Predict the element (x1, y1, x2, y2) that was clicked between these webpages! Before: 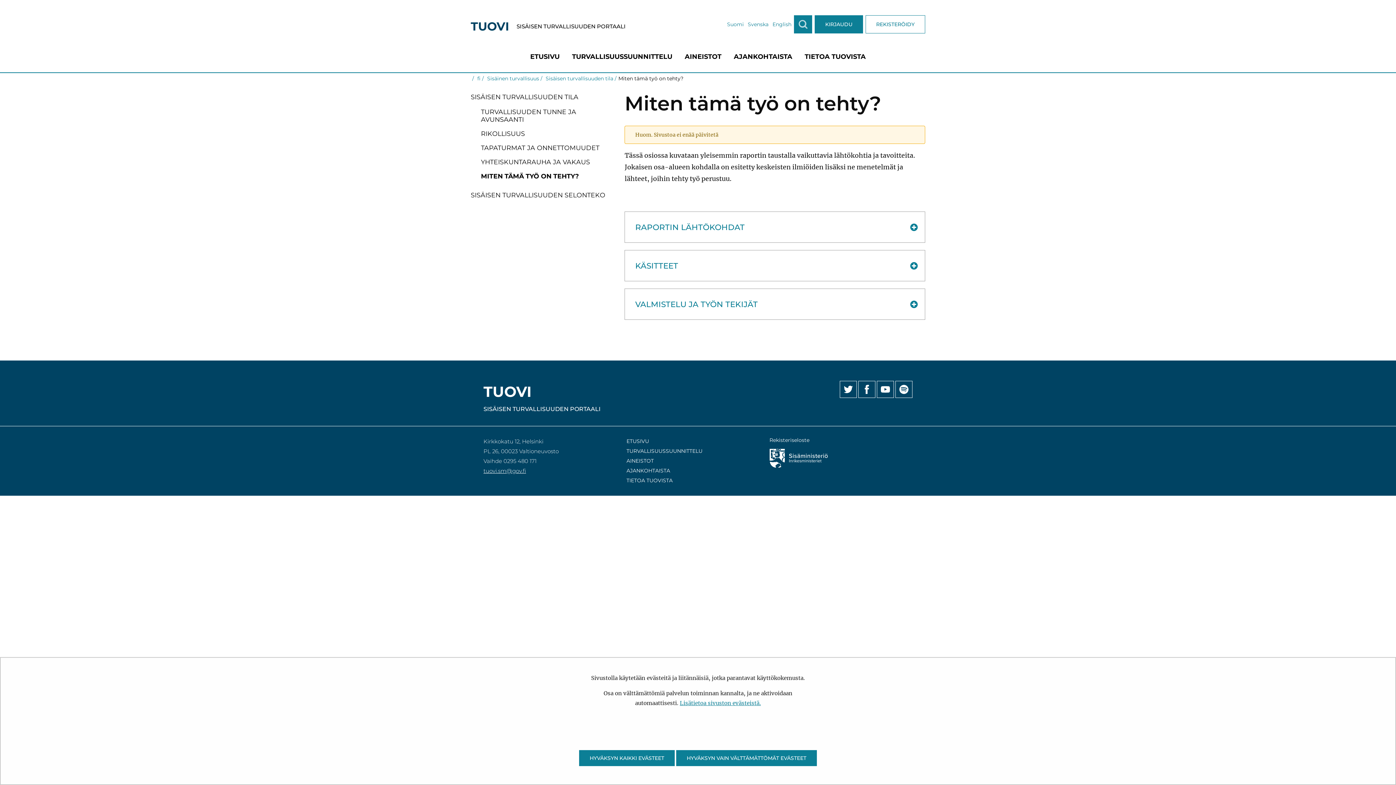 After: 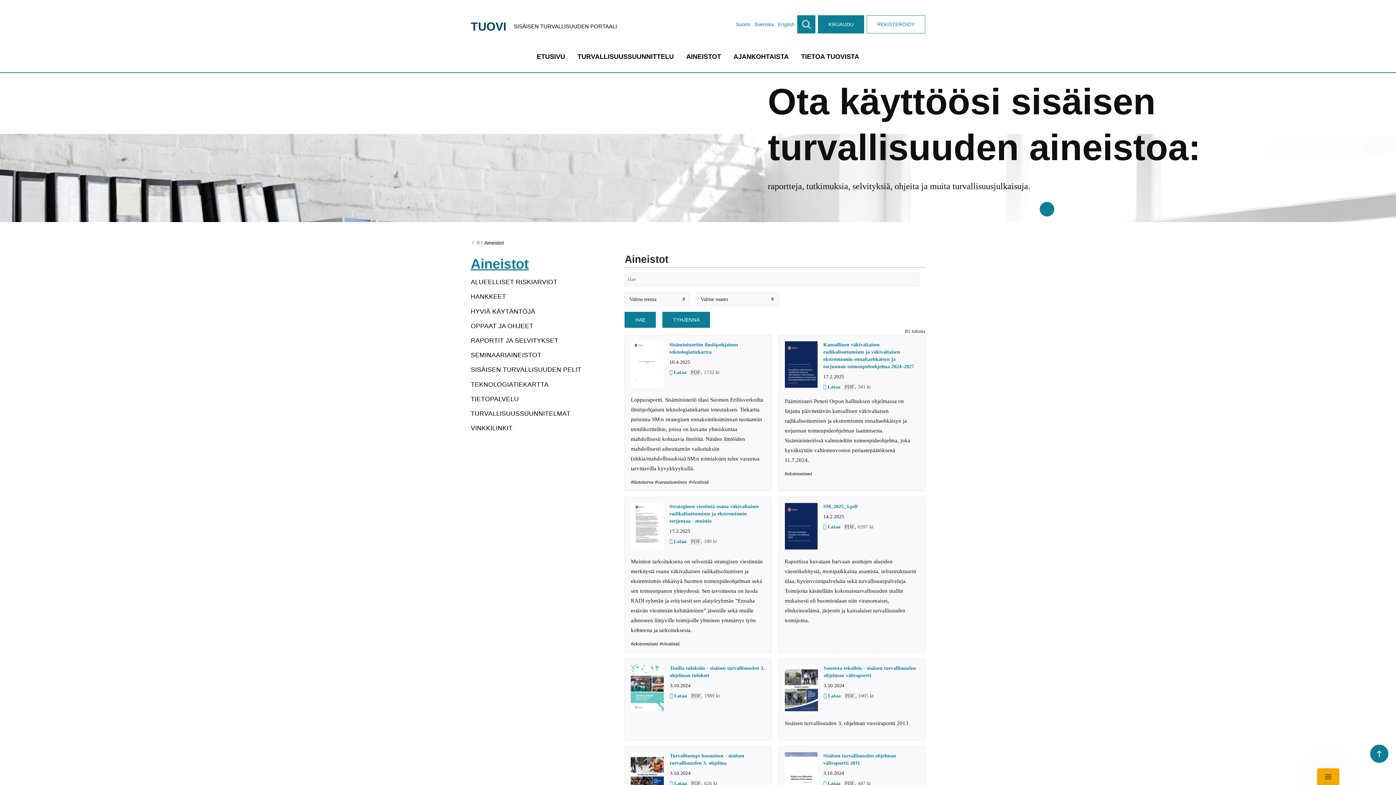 Action: label: AINEISTOT bbox: (626, 457, 653, 464)